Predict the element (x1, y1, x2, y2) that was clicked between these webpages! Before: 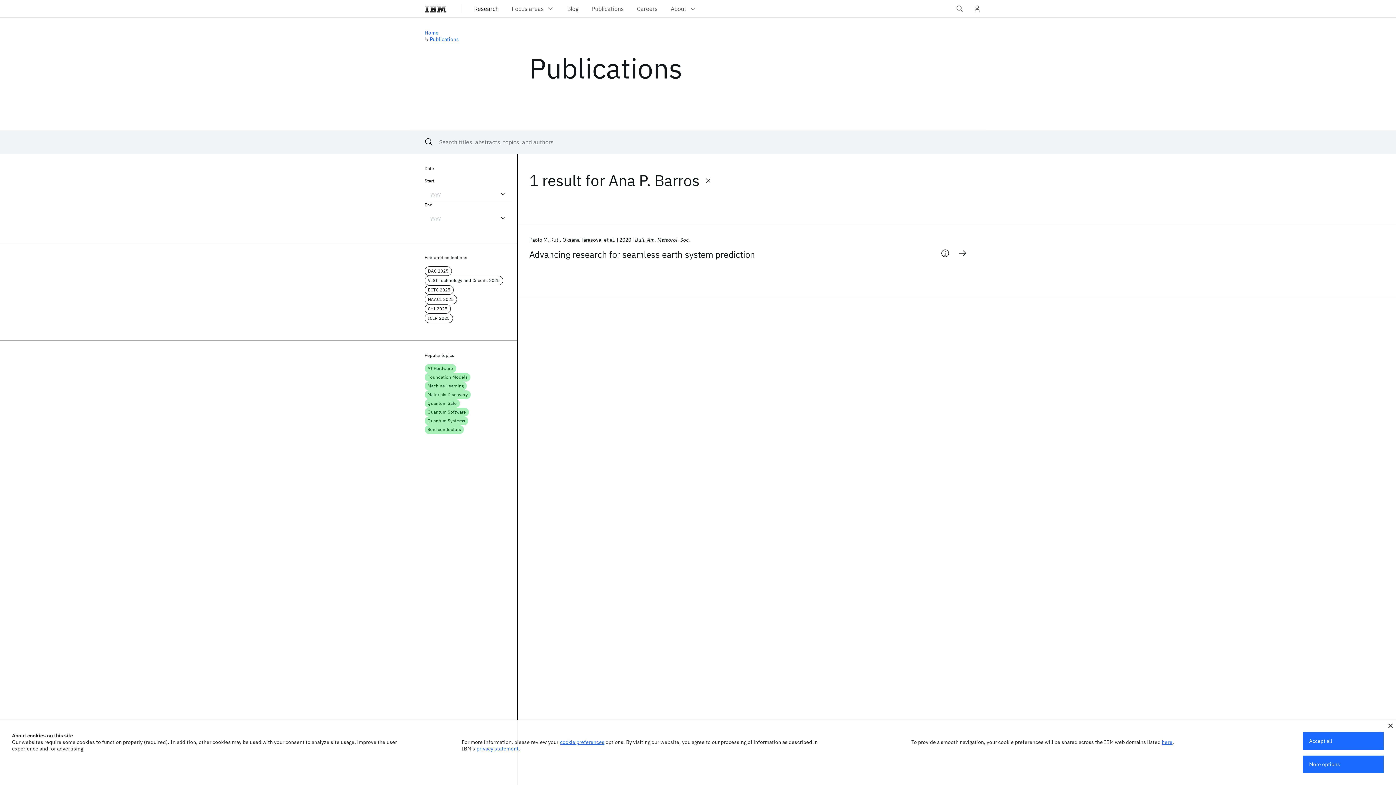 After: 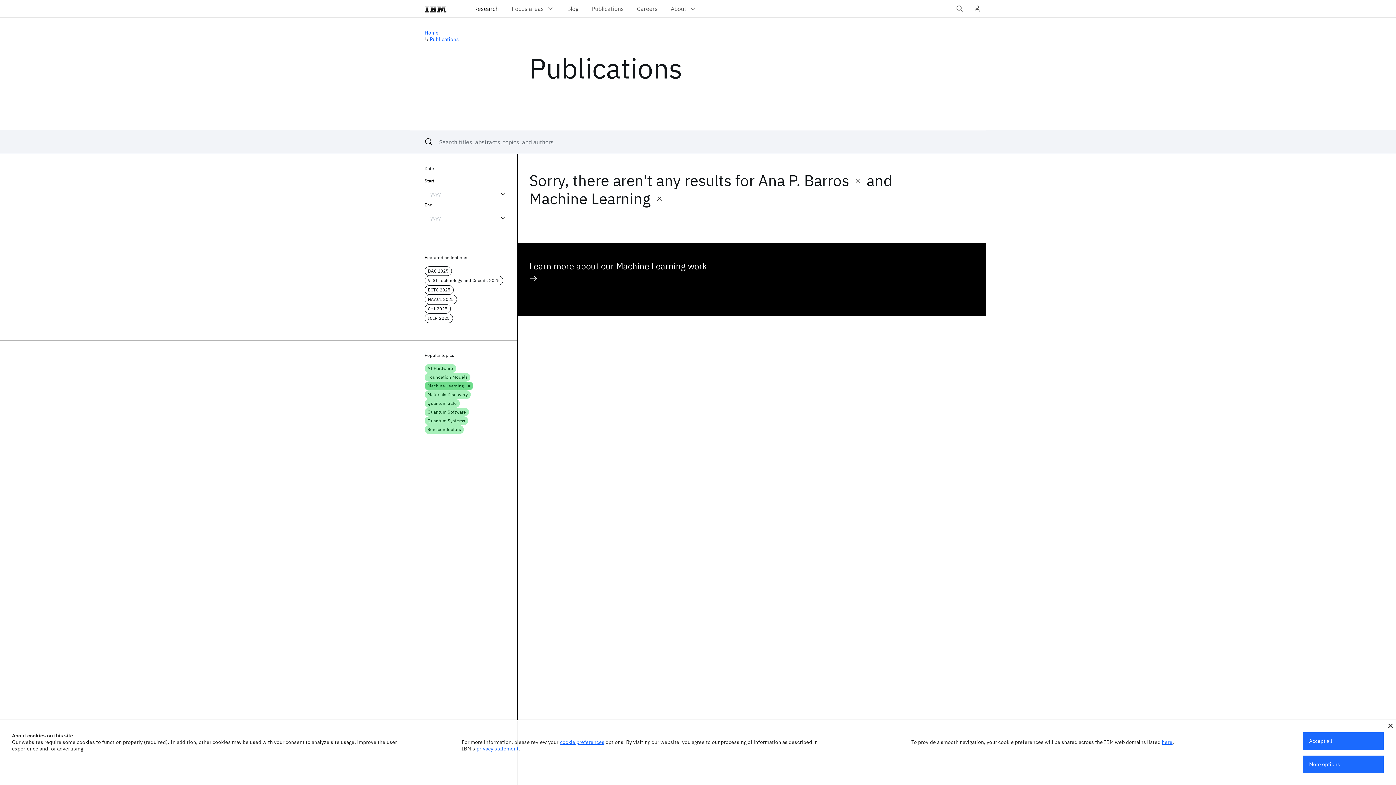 Action: bbox: (424, 381, 466, 390) label: Machine Learning